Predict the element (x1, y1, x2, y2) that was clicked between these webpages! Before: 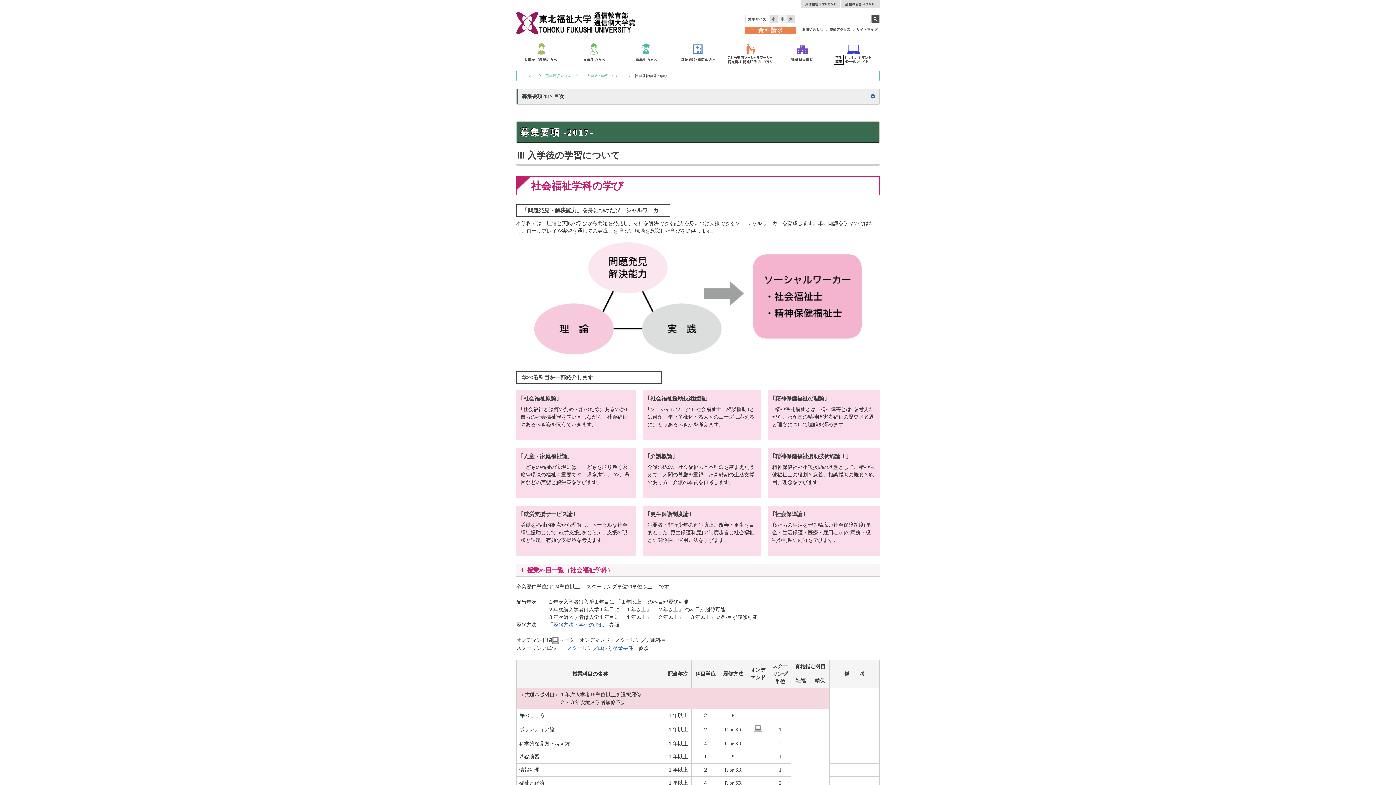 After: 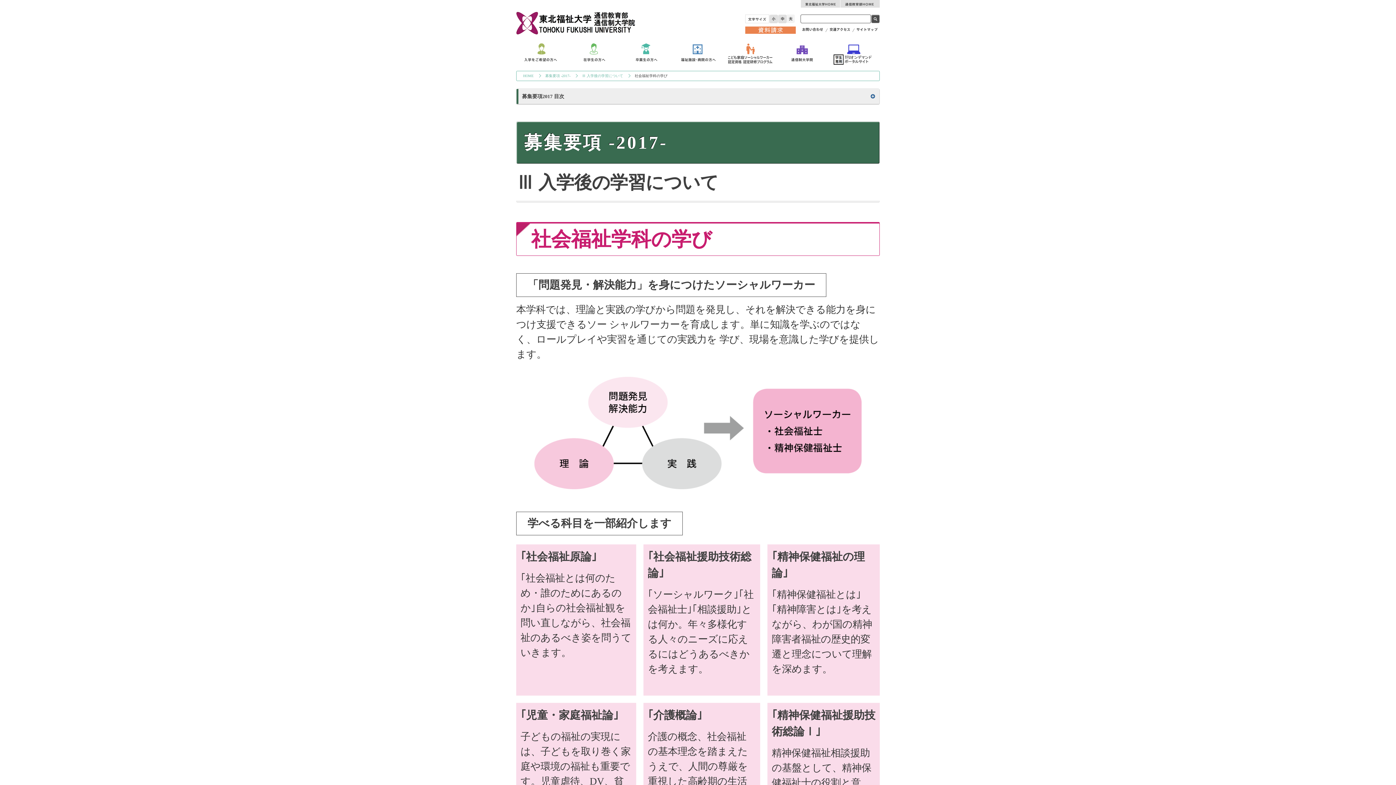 Action: bbox: (786, 14, 795, 23)